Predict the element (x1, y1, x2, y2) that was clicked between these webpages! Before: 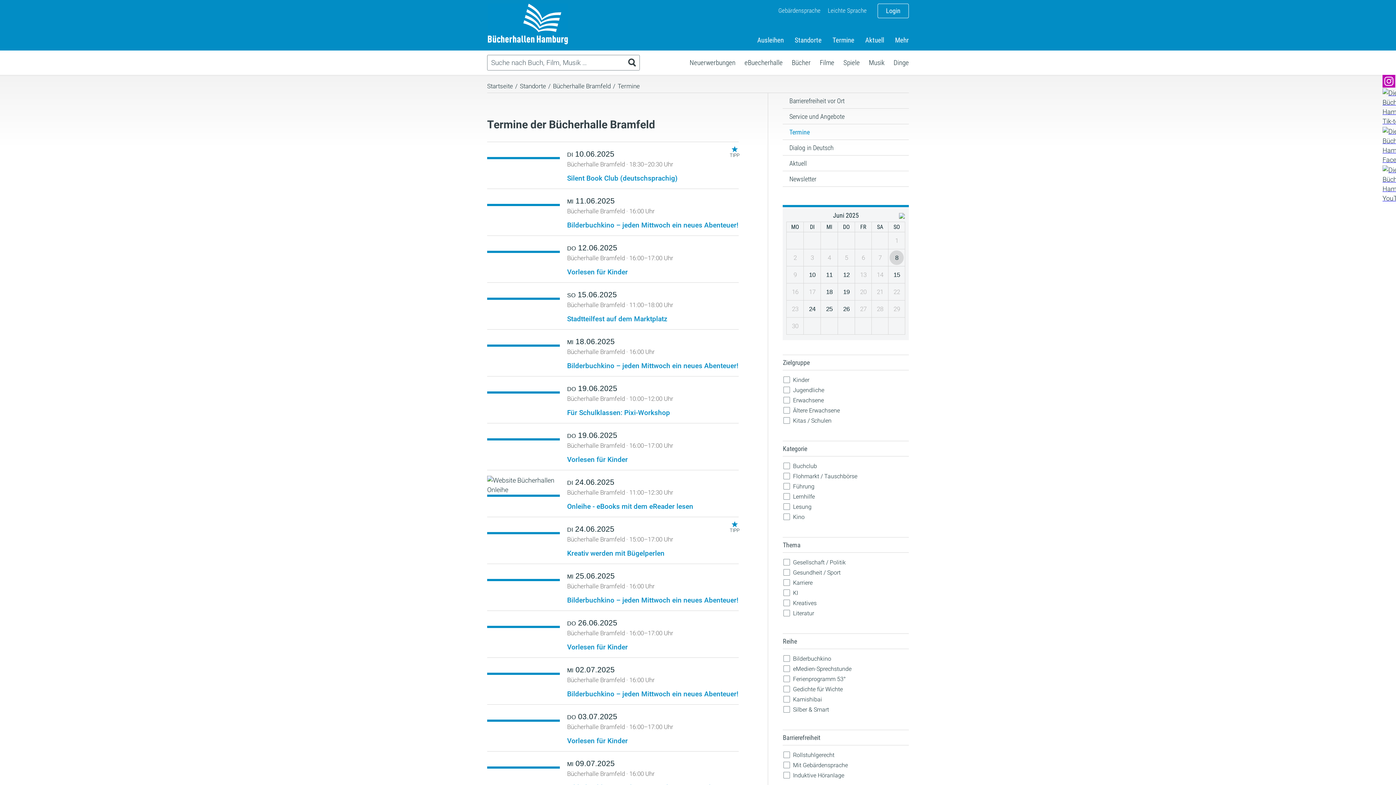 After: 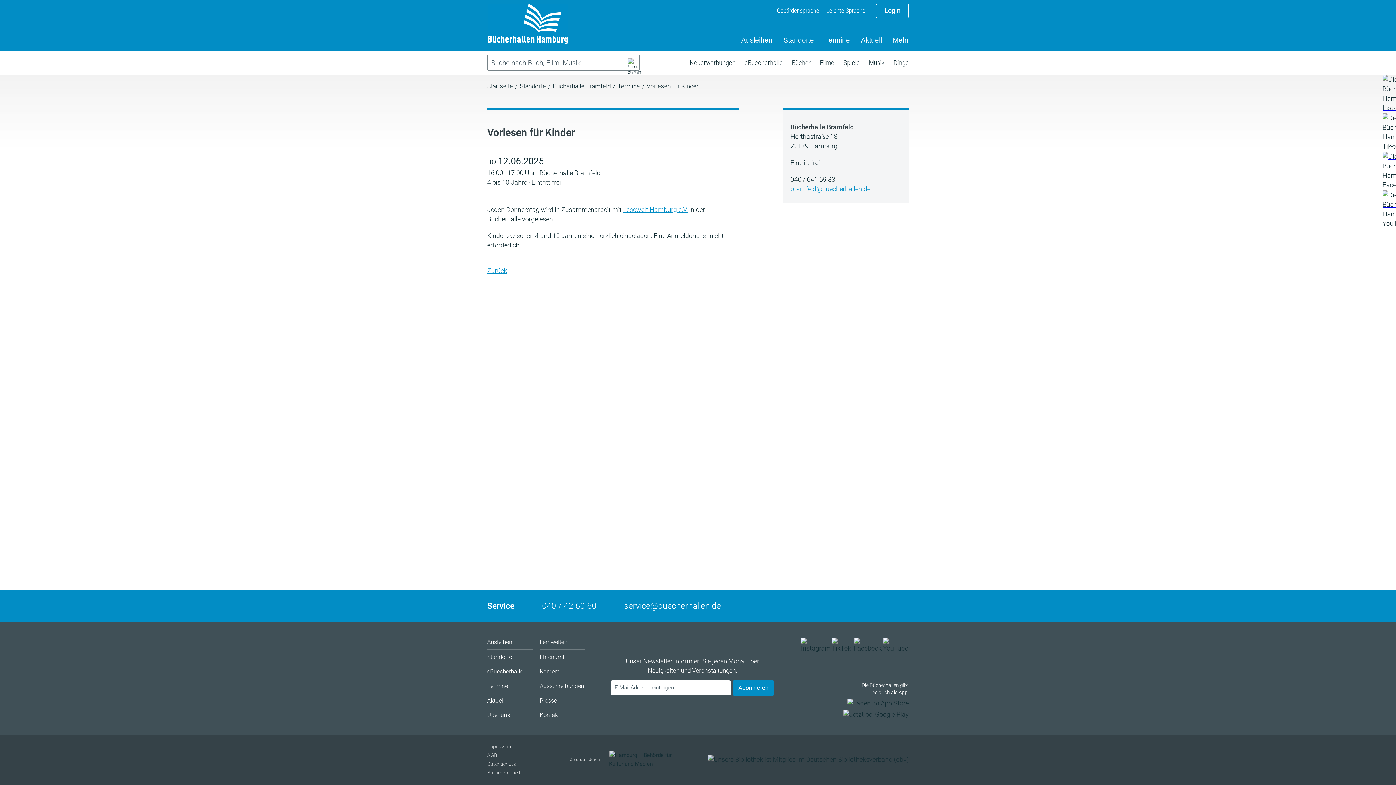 Action: label: DO
,
 12.06.2025

Bücherhalle Bramfeld · 16:00–17:00 Uhr

Vorlesen für Kinder bbox: (487, 241, 739, 277)